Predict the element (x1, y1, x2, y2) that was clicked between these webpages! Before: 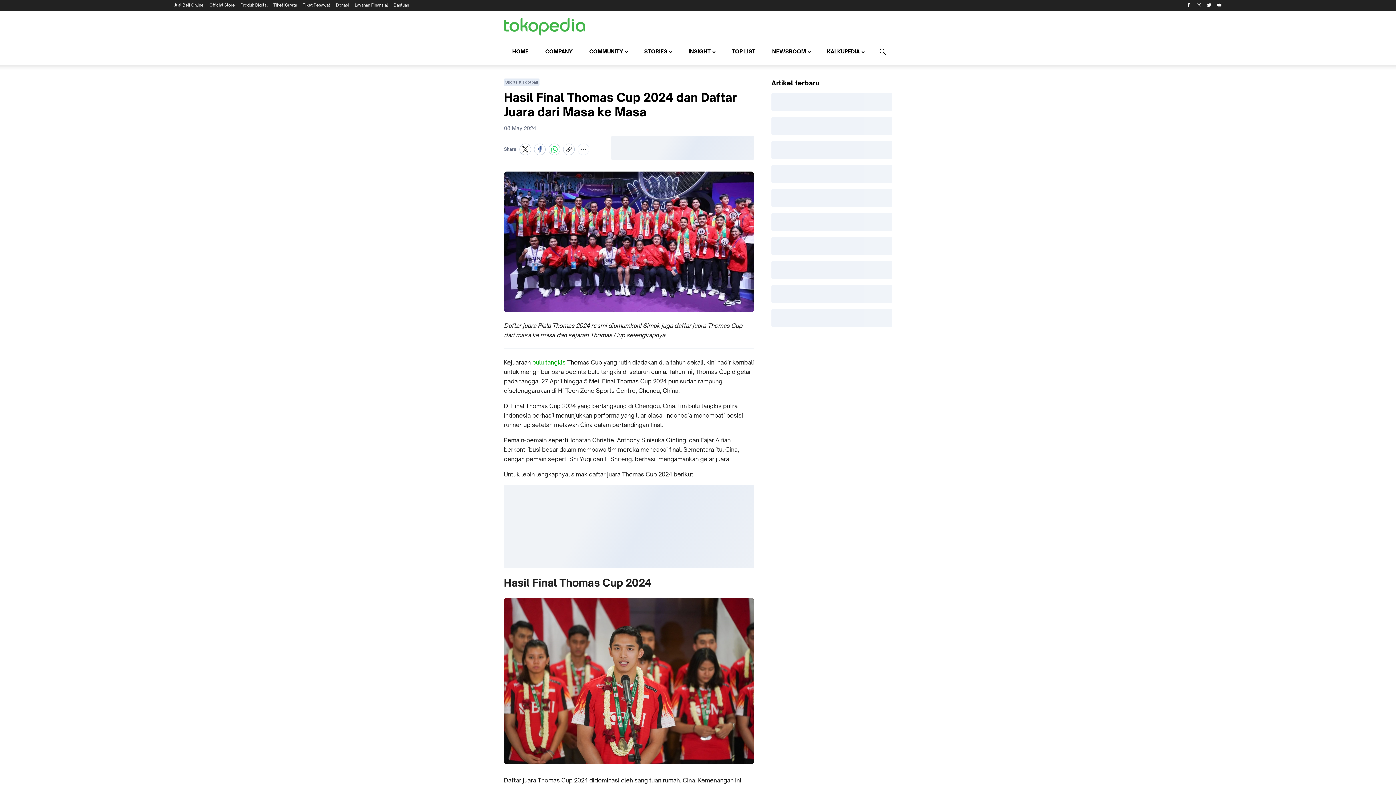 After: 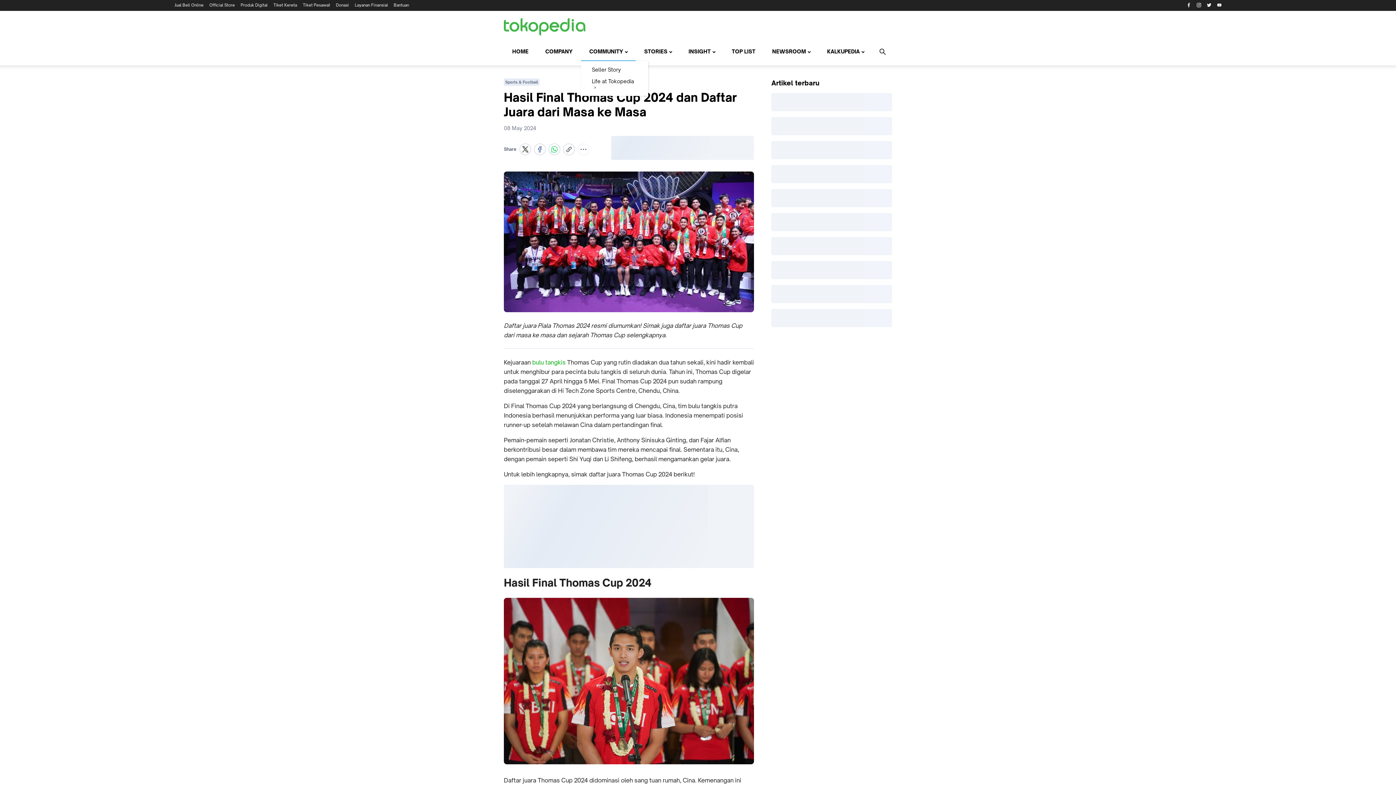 Action: bbox: (586, 42, 630, 60) label: COMMUNITY